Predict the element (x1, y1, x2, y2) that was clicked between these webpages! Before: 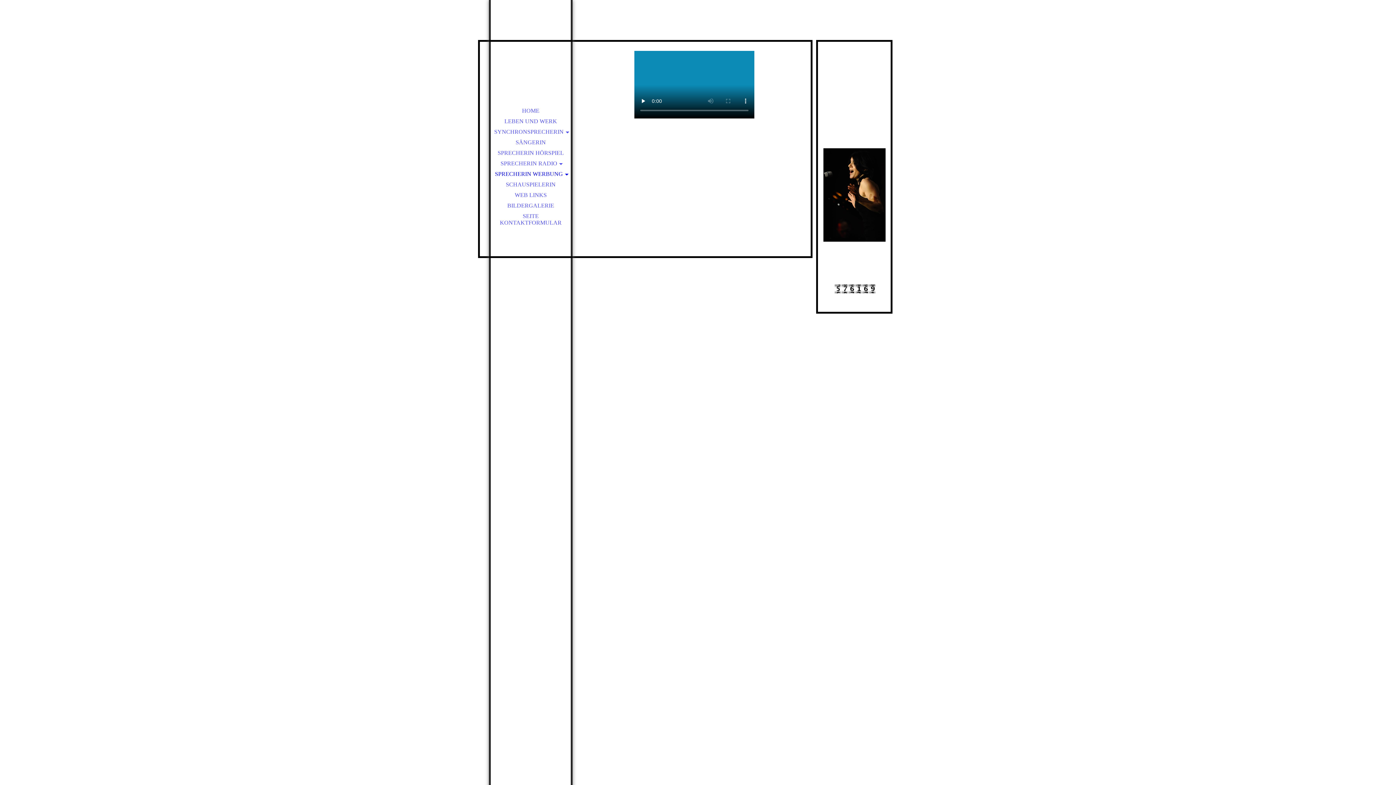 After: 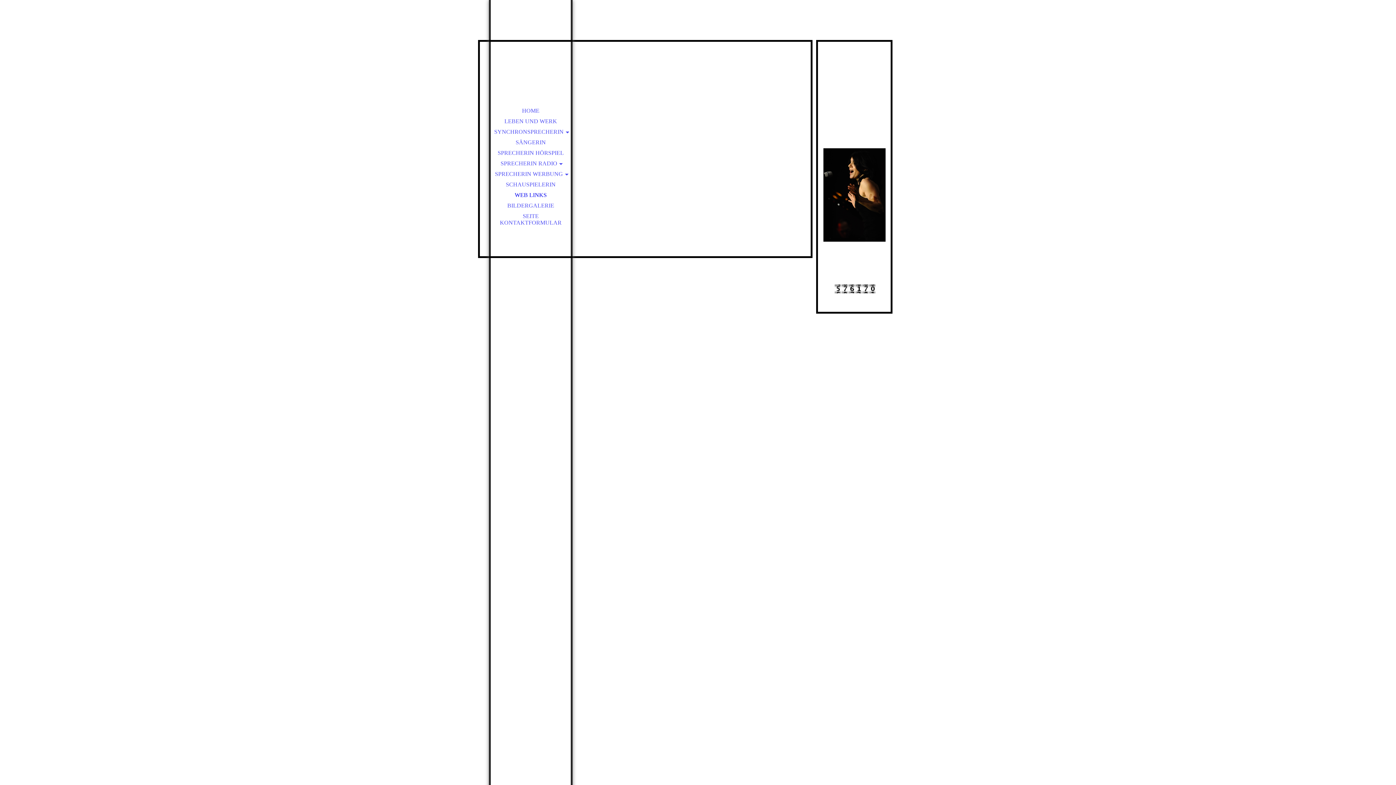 Action: bbox: (490, 190, 570, 200) label: WEB LINKS